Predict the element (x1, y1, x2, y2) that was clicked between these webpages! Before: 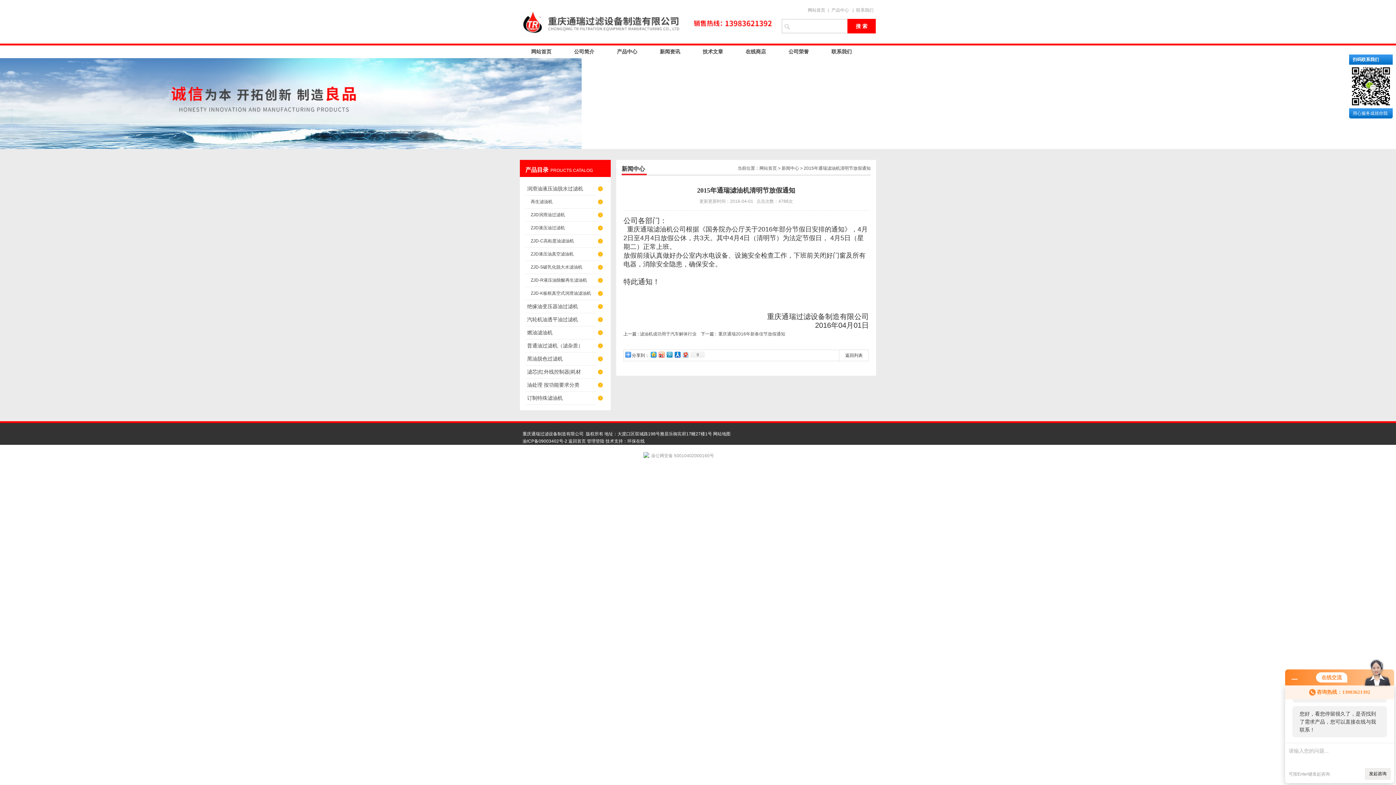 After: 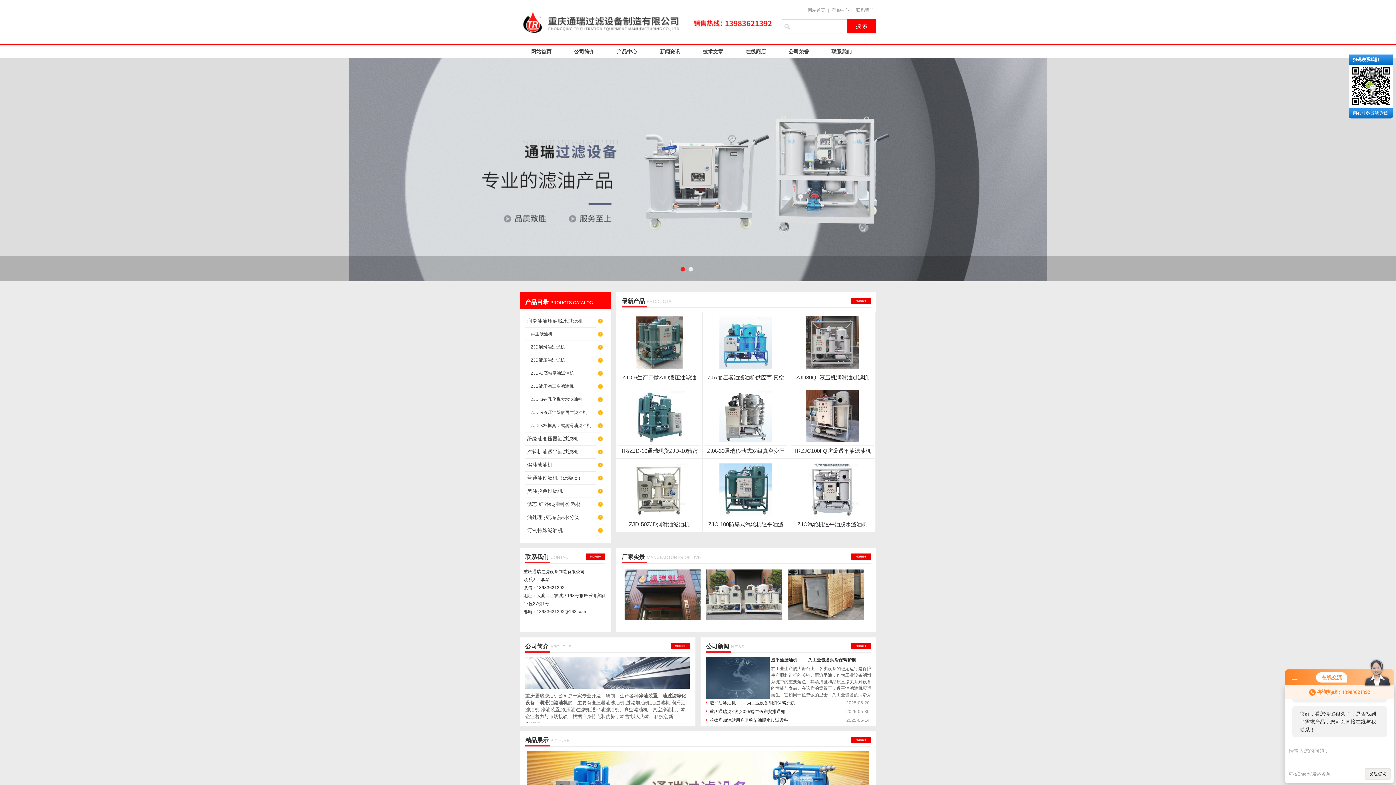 Action: bbox: (520, 0, 774, 43) label: 重庆通瑞过滤设备制造有限公司